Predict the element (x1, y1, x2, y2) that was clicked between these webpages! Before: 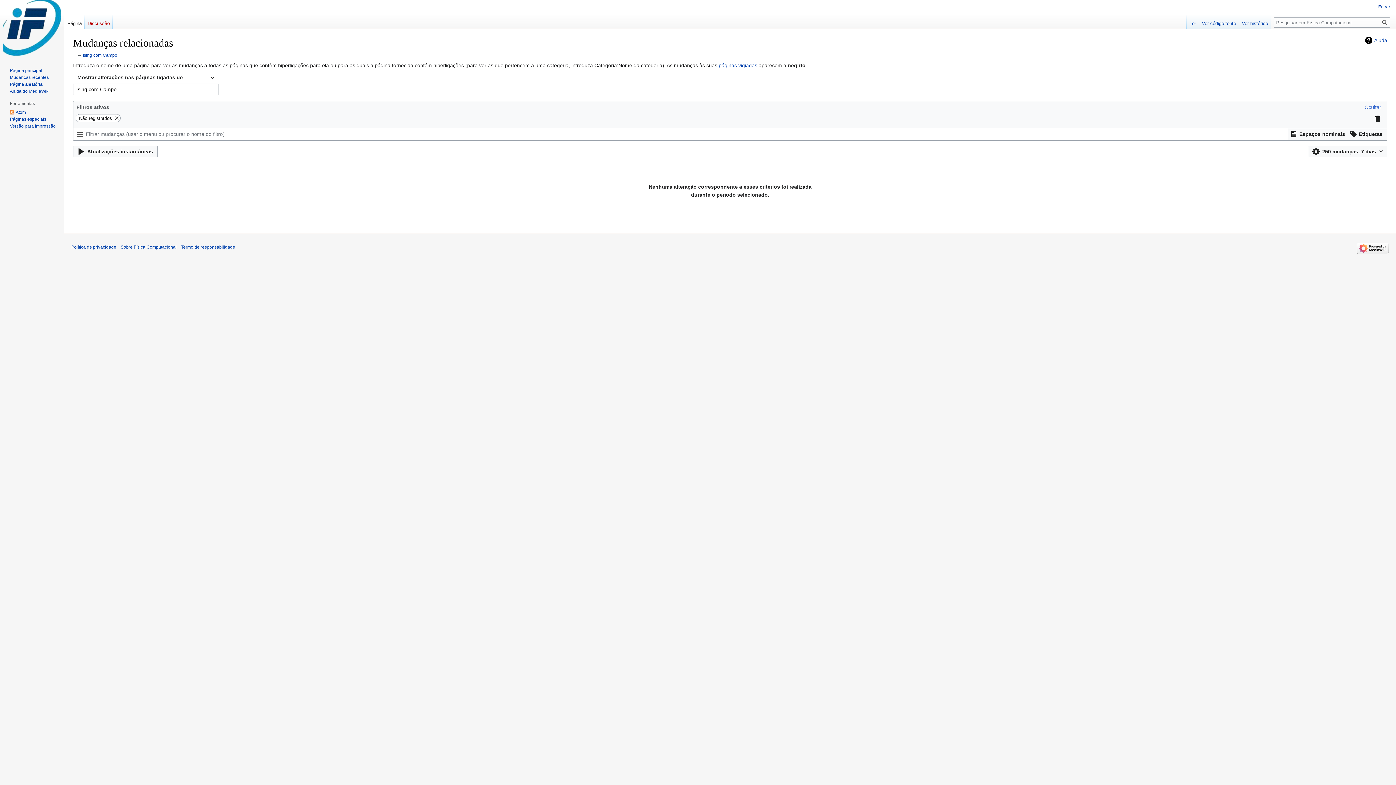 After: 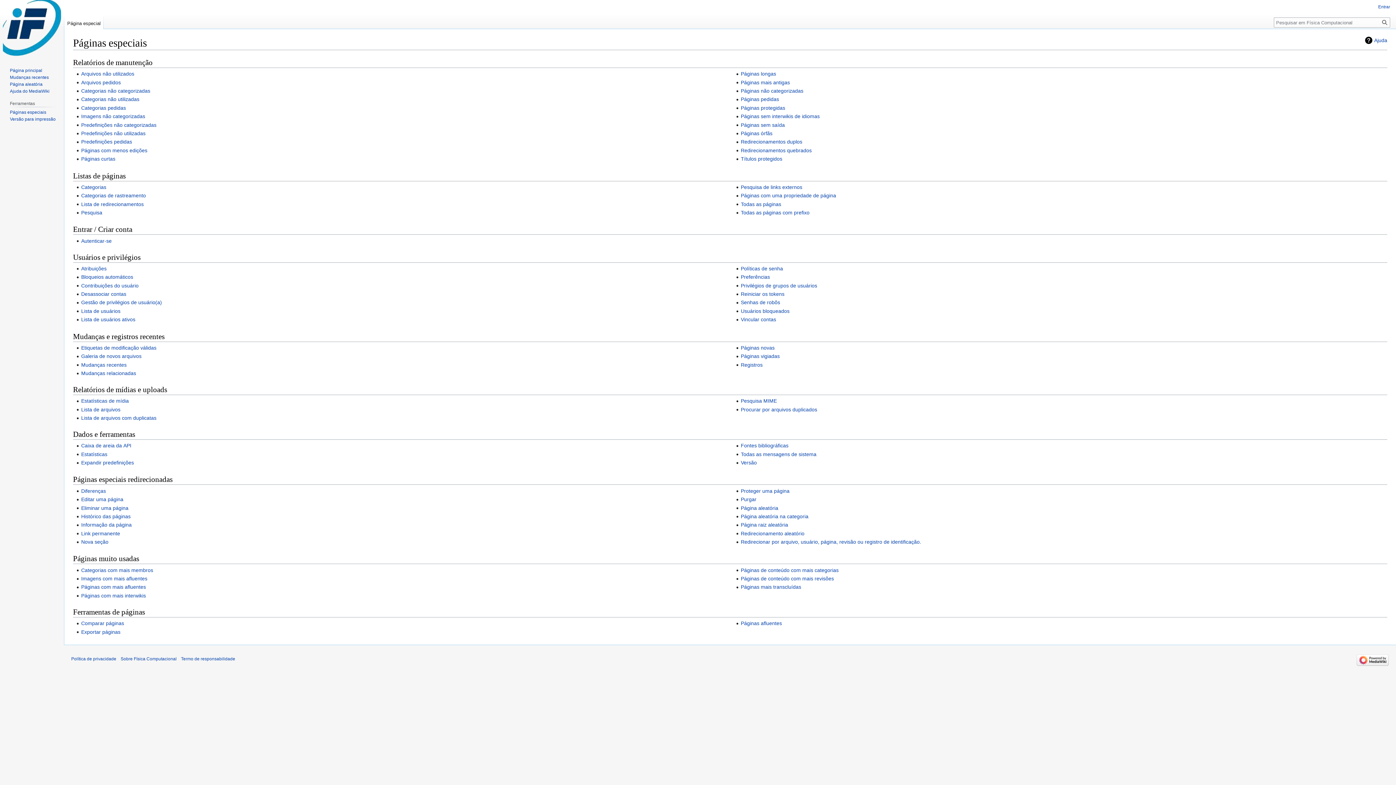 Action: bbox: (9, 116, 46, 121) label: Páginas especiais